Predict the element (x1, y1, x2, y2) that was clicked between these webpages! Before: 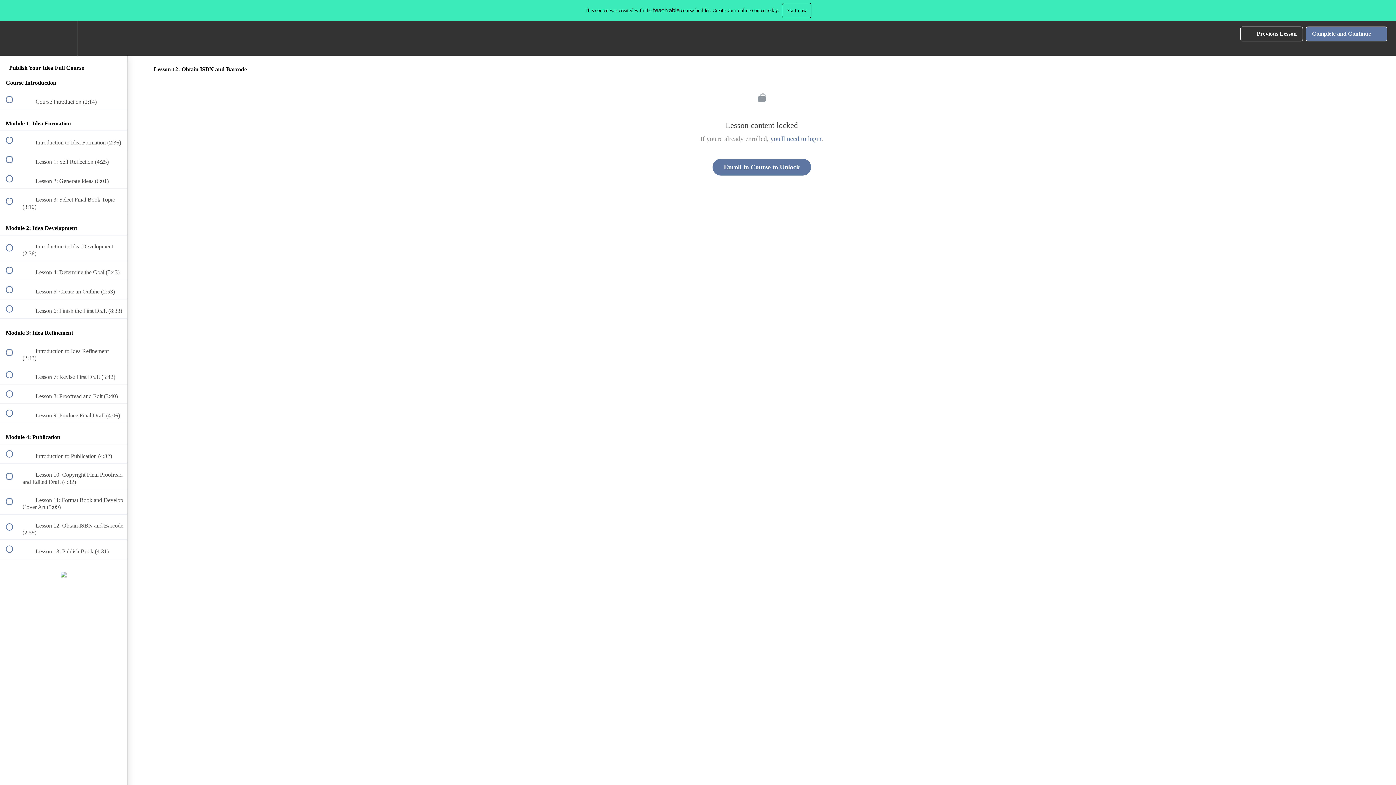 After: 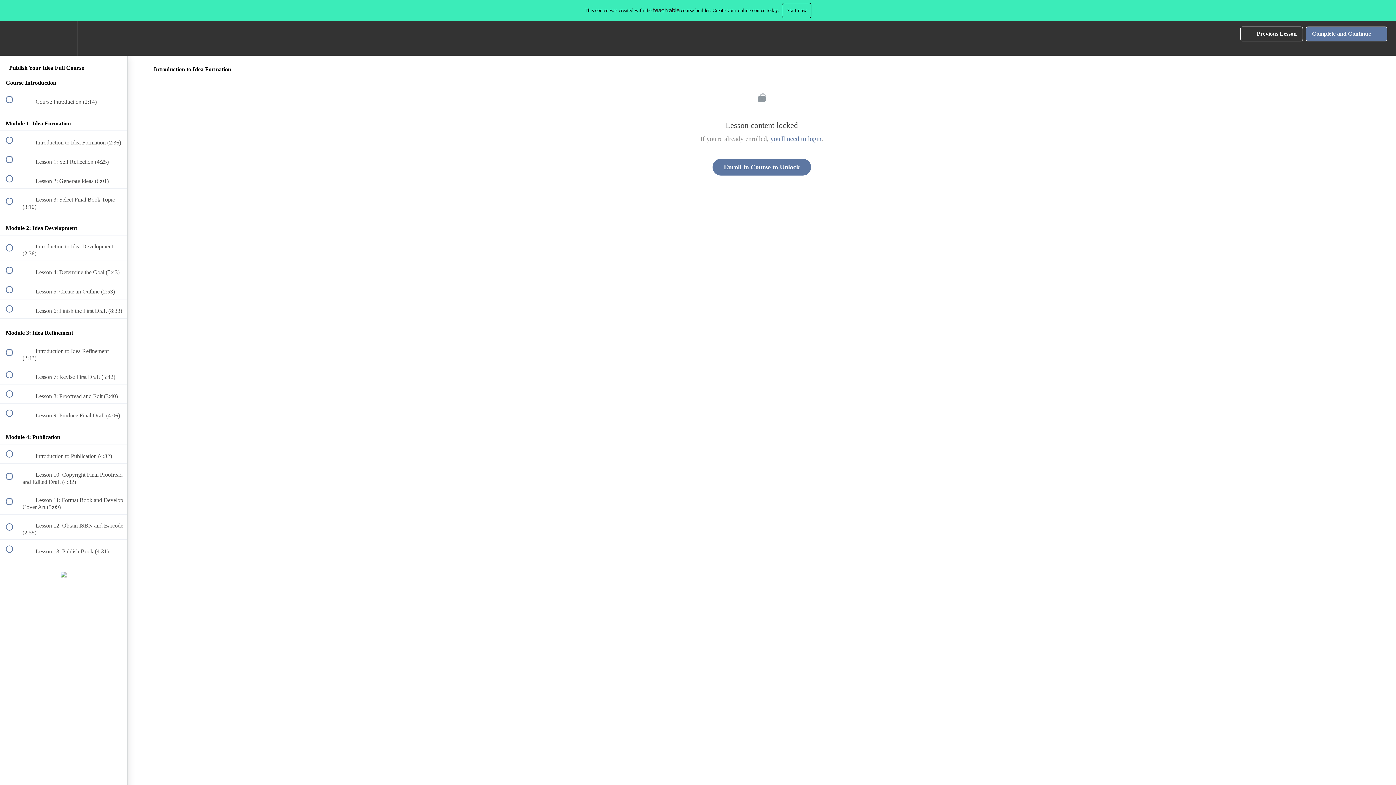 Action: label:  
 Introduction to Idea Formation (2:36) bbox: (0, 131, 127, 149)